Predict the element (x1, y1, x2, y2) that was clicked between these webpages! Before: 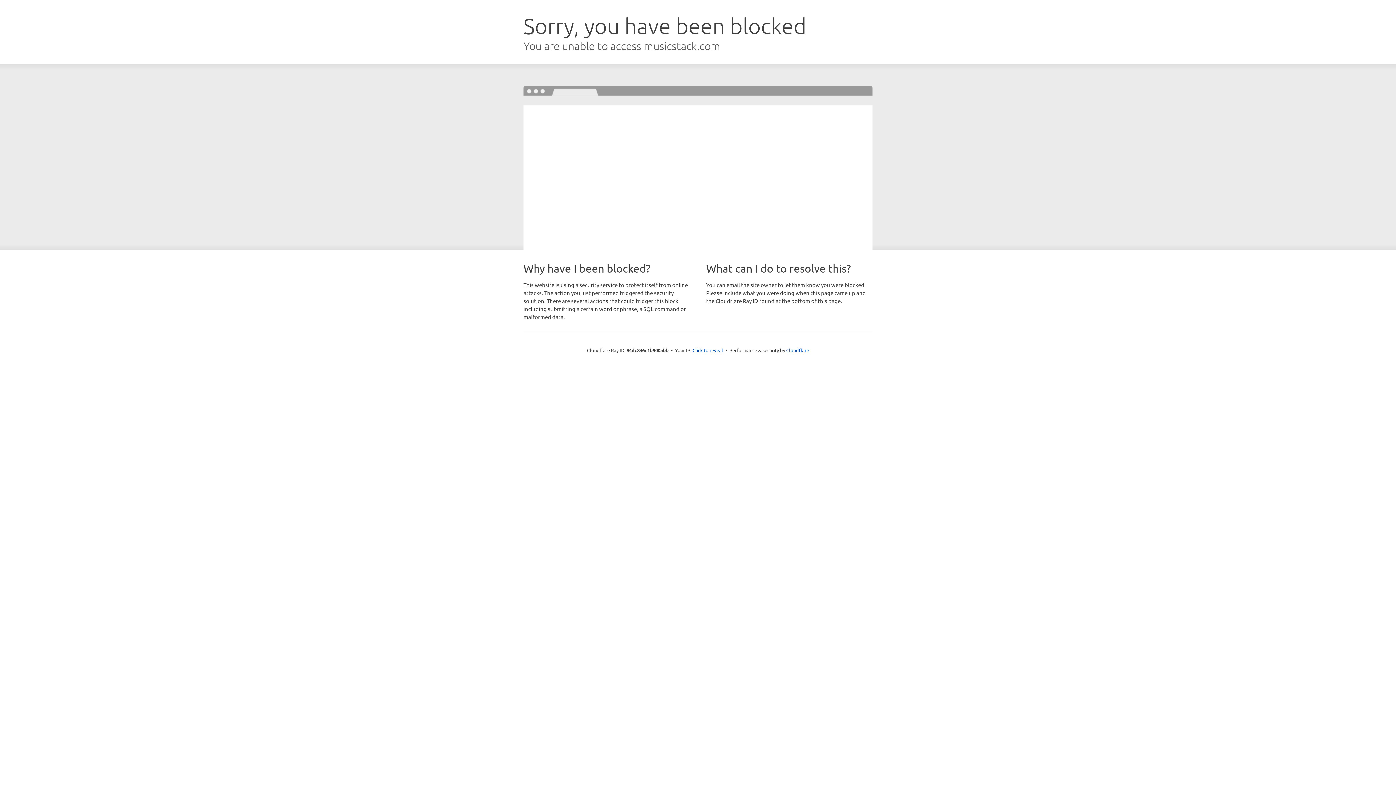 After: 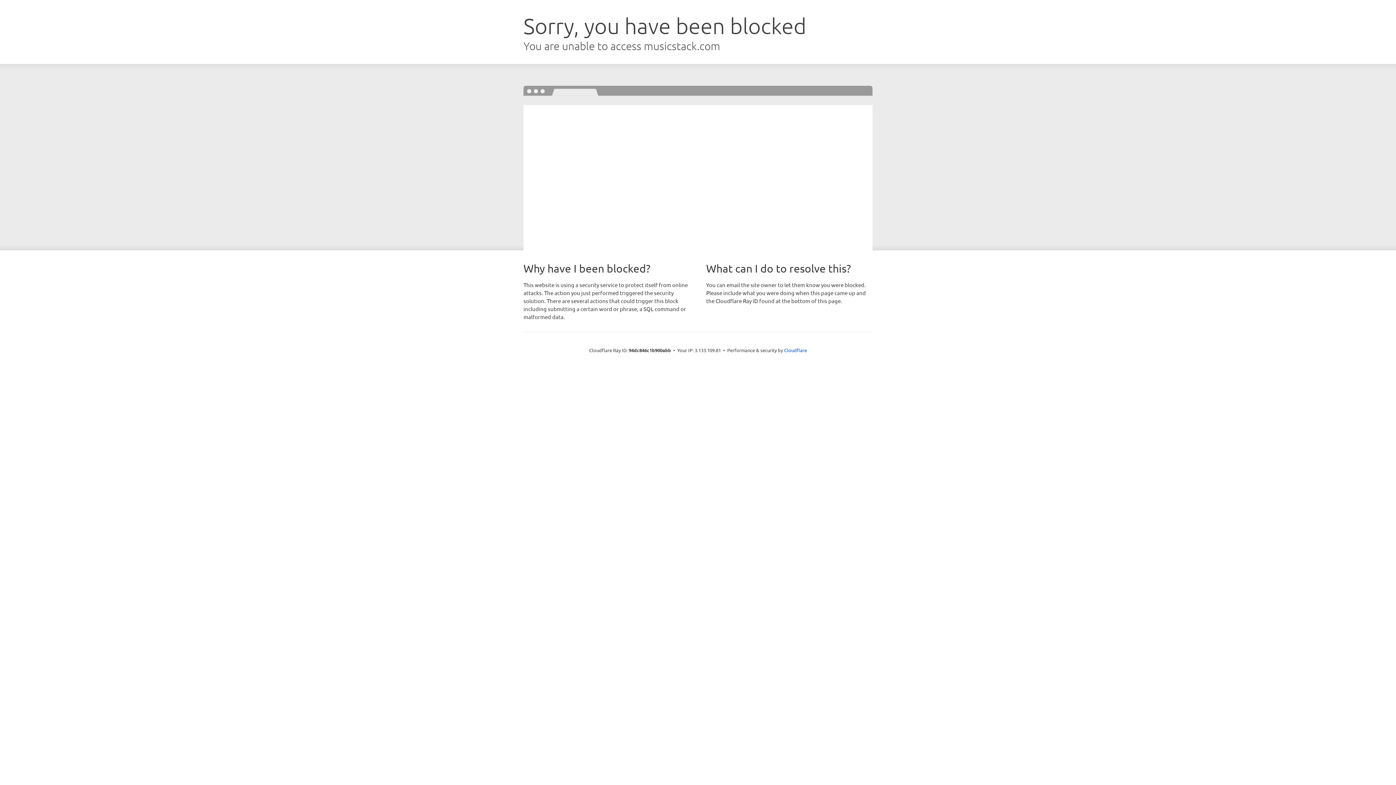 Action: bbox: (692, 346, 723, 353) label: Click to reveal